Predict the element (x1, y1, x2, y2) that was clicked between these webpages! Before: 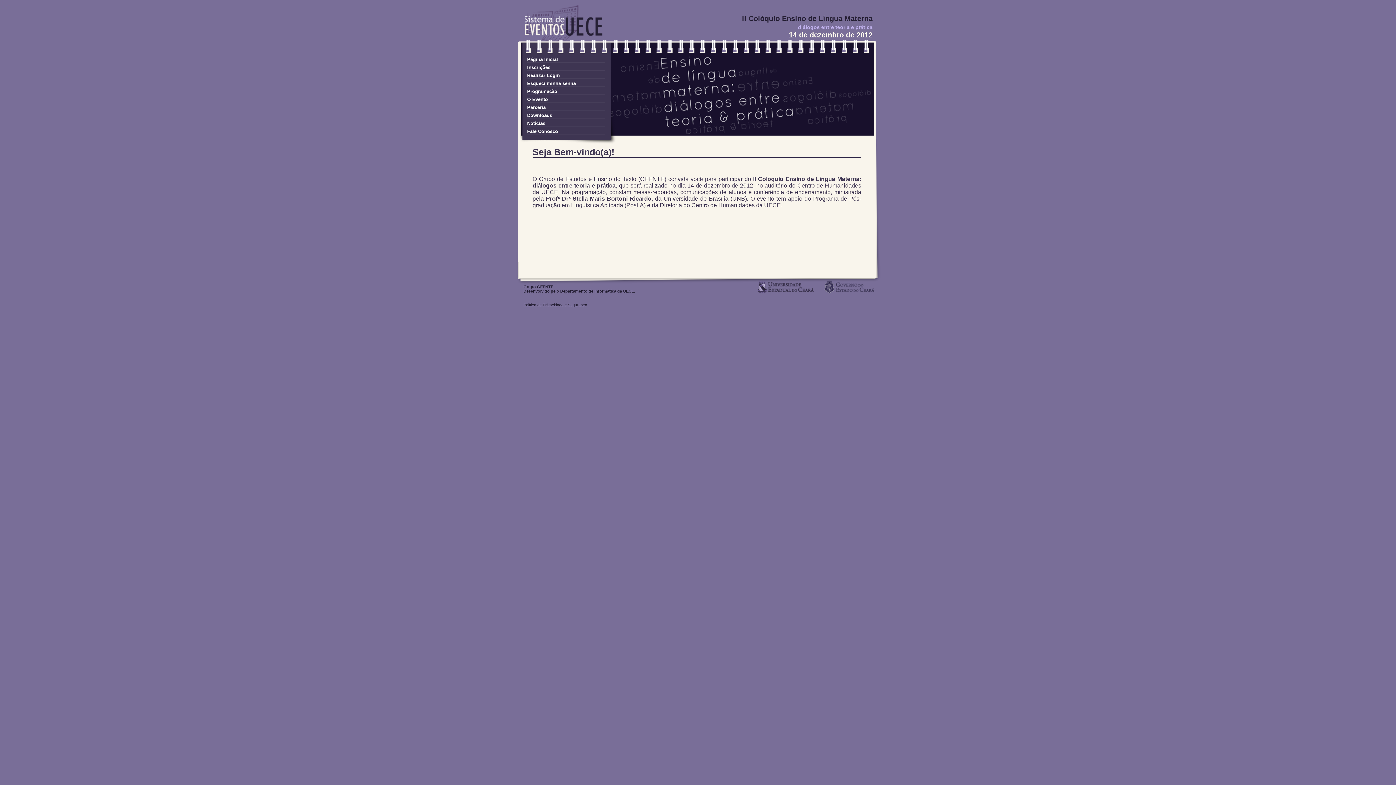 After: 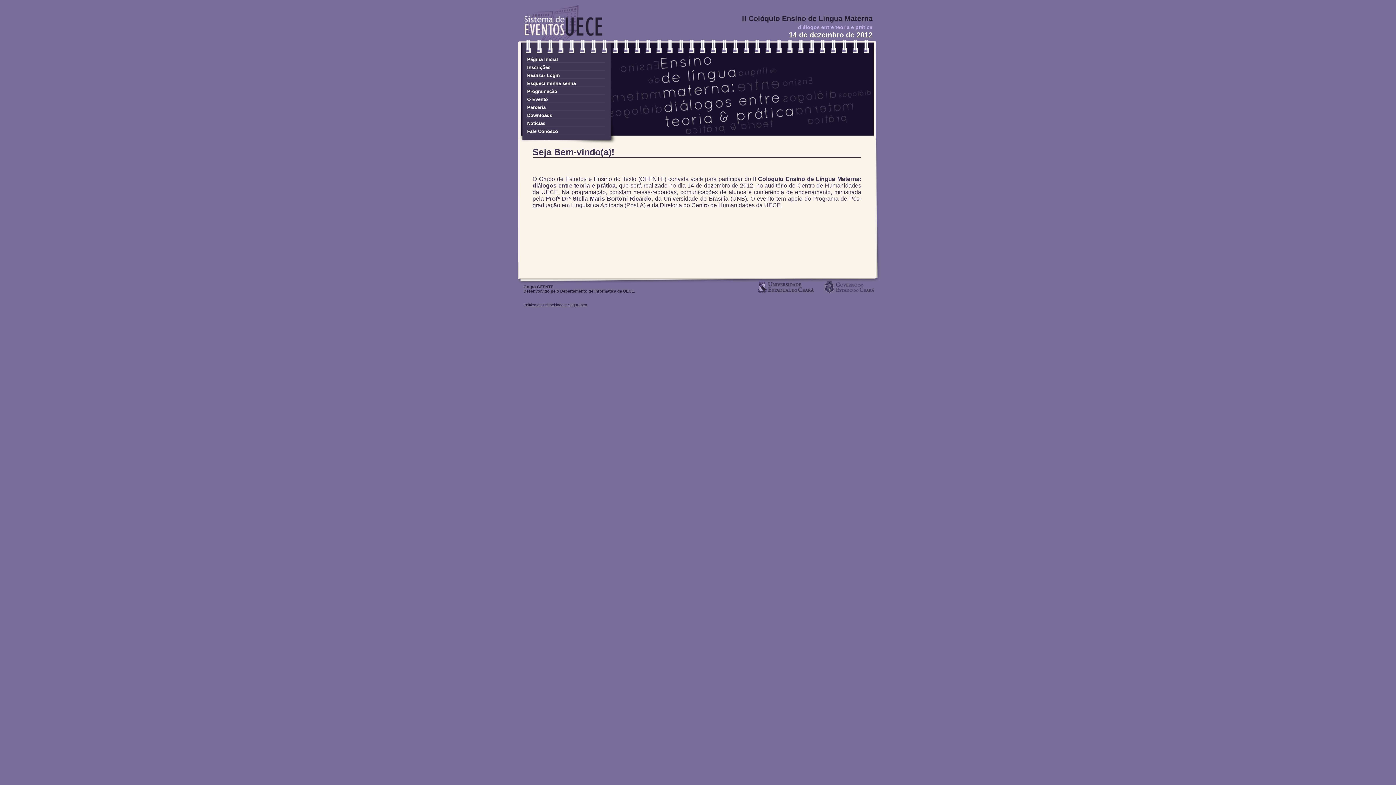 Action: label: Política de Privacidade e Segurança bbox: (523, 302, 587, 307)